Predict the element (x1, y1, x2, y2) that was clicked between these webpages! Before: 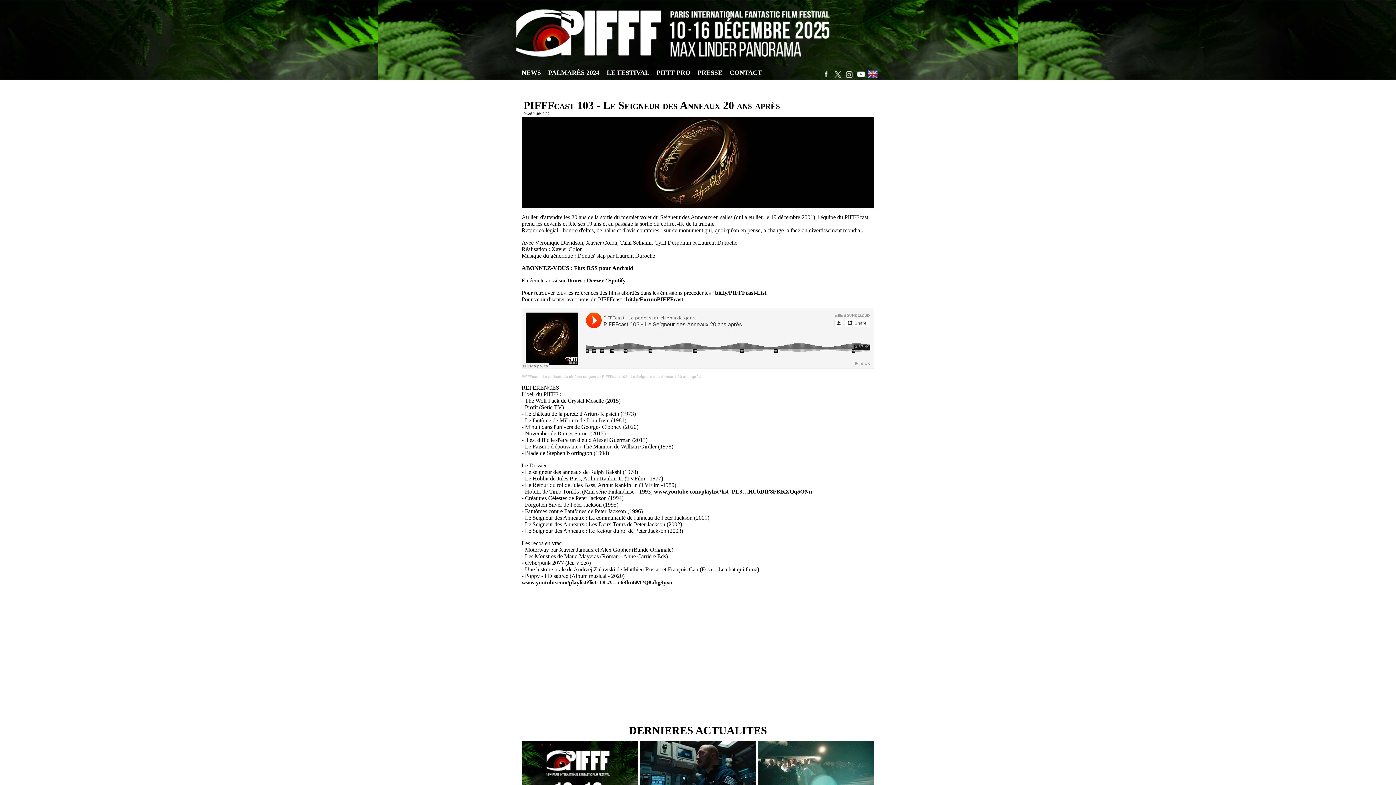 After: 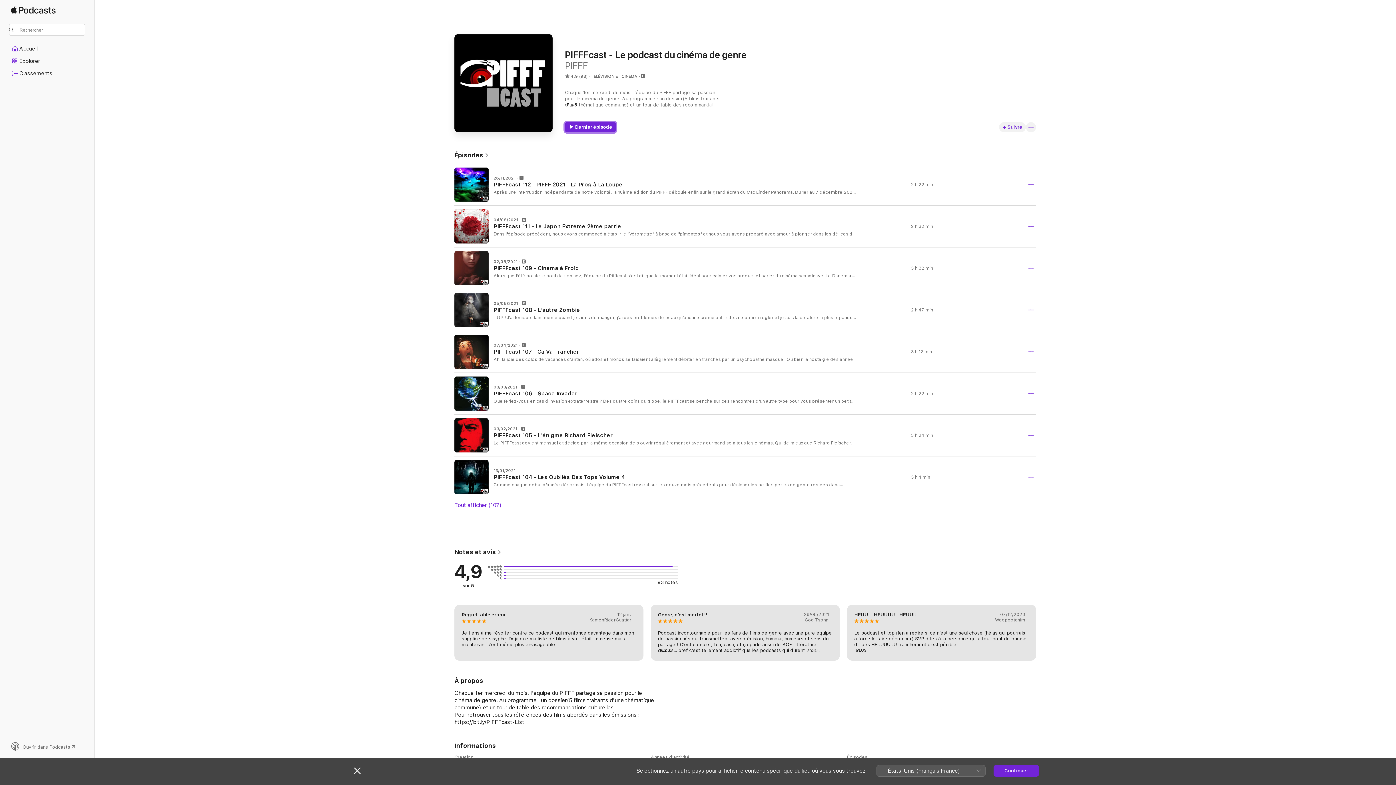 Action: bbox: (567, 277, 582, 283) label: Itunes